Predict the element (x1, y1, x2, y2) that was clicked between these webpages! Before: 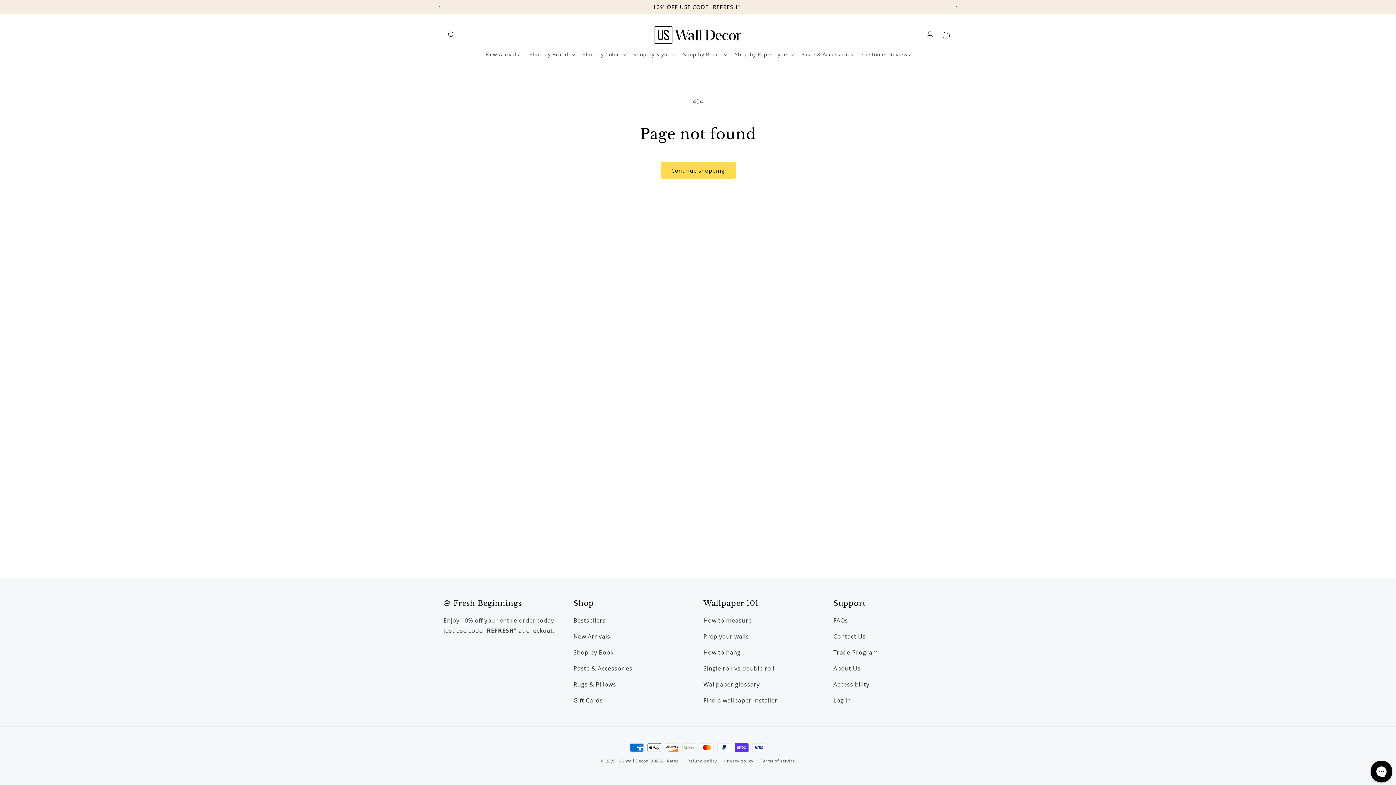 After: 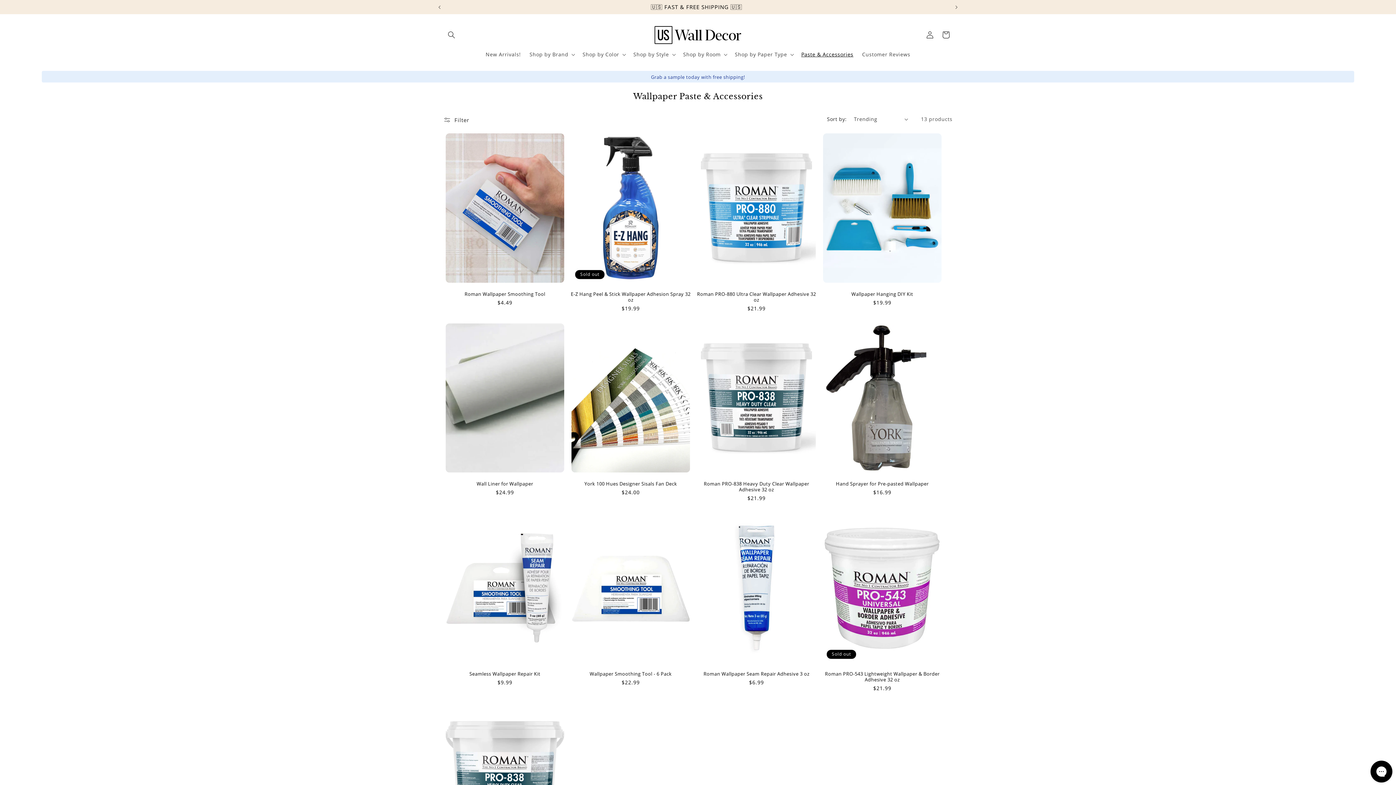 Action: bbox: (573, 664, 632, 672) label: Paste & Accessories